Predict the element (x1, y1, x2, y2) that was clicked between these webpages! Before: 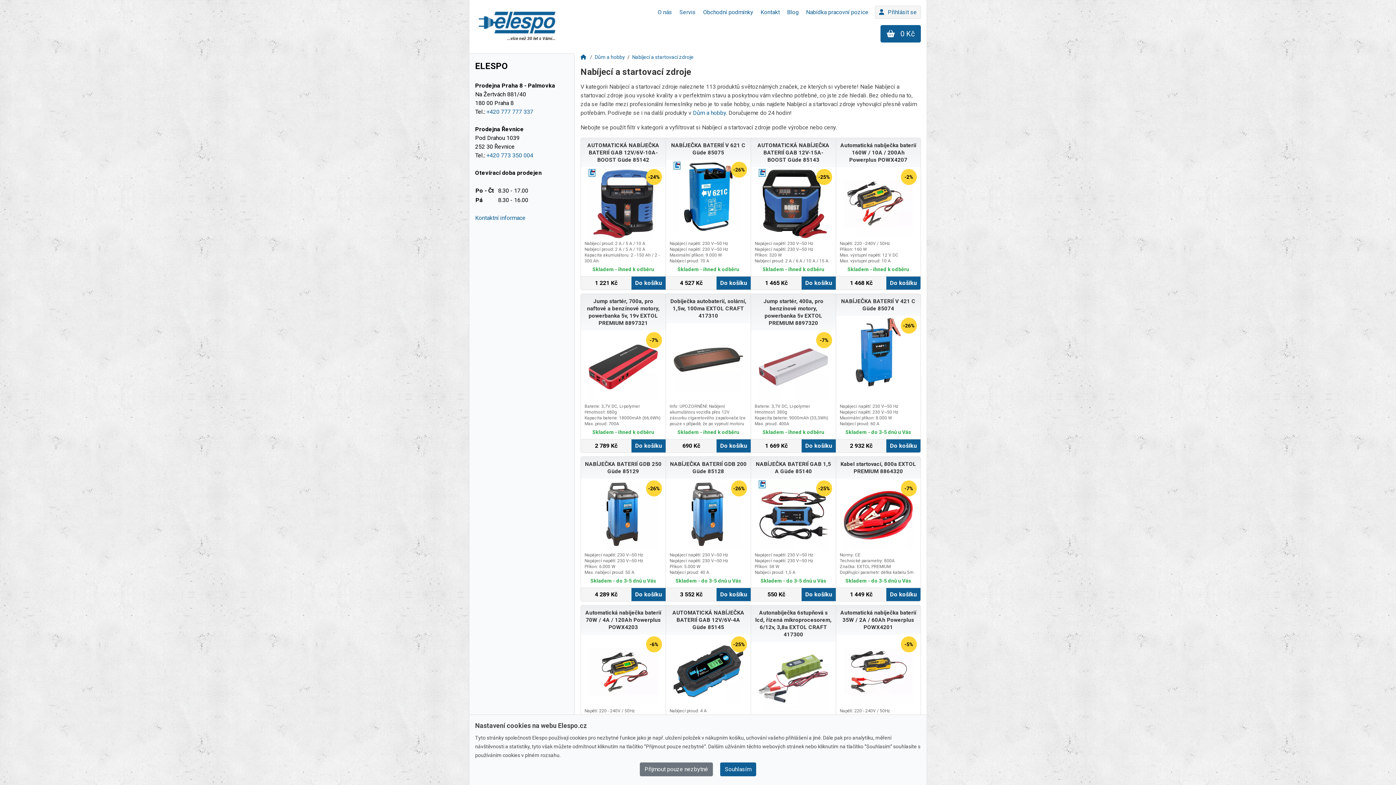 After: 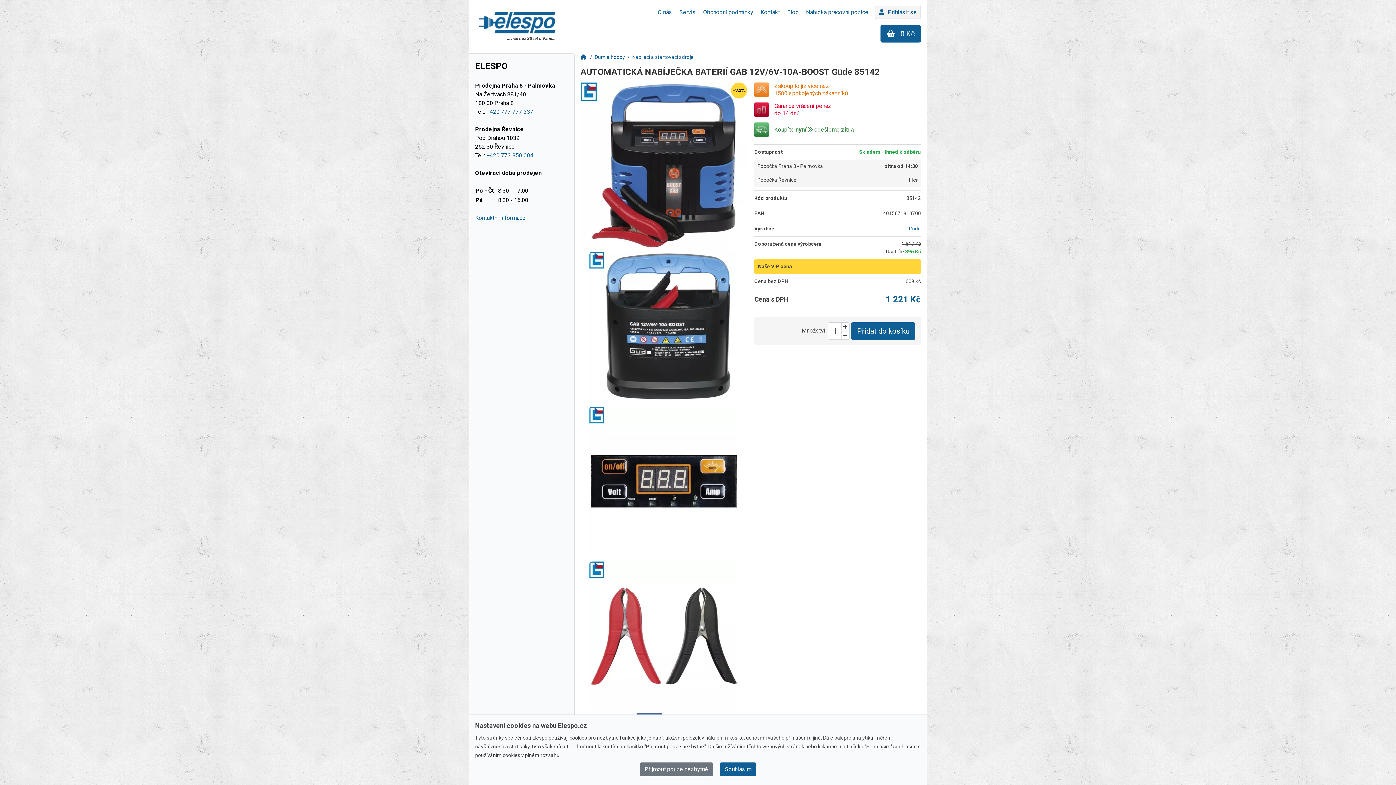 Action: label: AUTOMATICKÁ NABÍJEČKA BATERIÍ GAB 12V/6V-10A-BOOST Güde 85142
-24%
Nabíjecí proud: 2 A / 5 A / 10 A
Nabíjecí proud: 2 A / 5 A / 10 A
Kapacita akumulátoru: 2 - 150 Ah / 2 - 300 Ah
Maximální příkon: 250 W
Skladem - ihned k odběru
1 221 Kč
Do košíku bbox: (580, 137, 665, 290)